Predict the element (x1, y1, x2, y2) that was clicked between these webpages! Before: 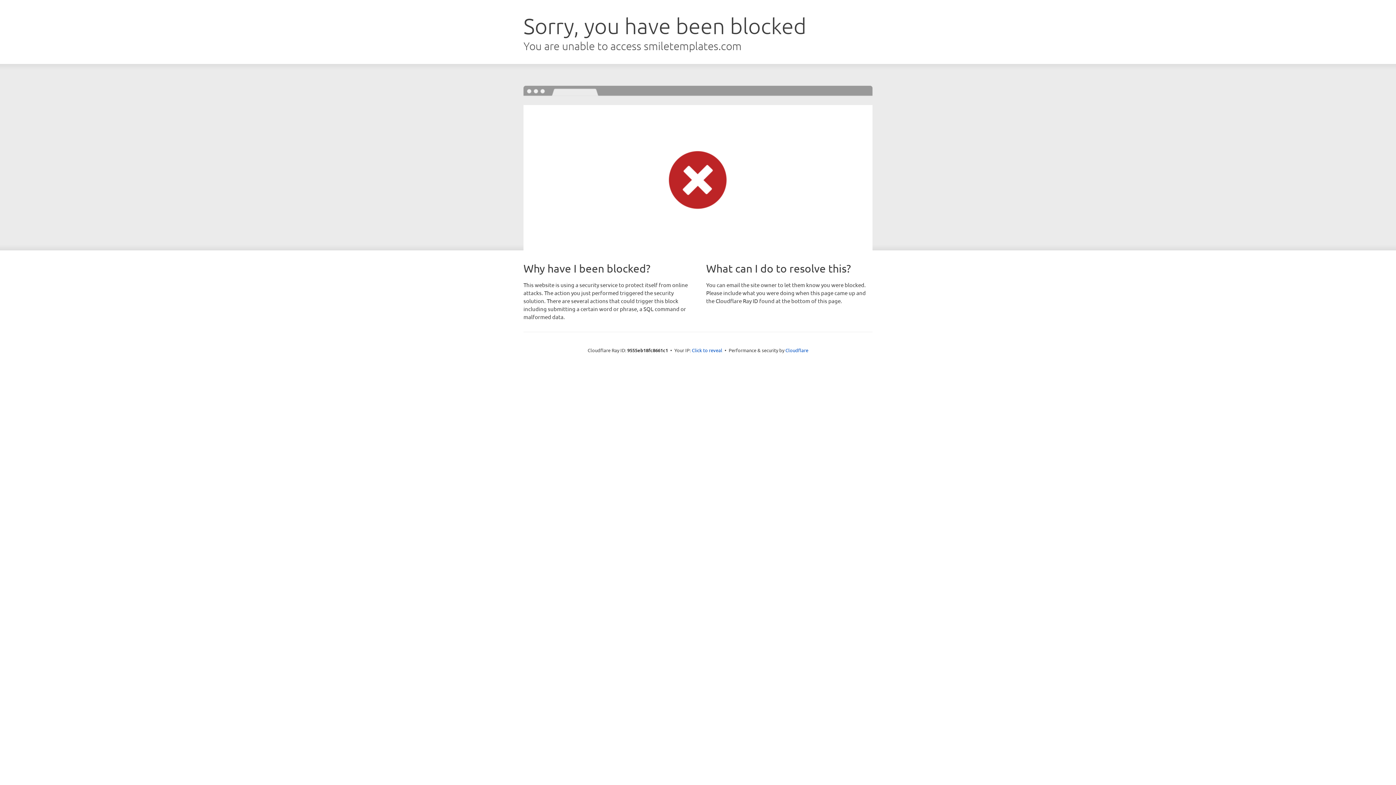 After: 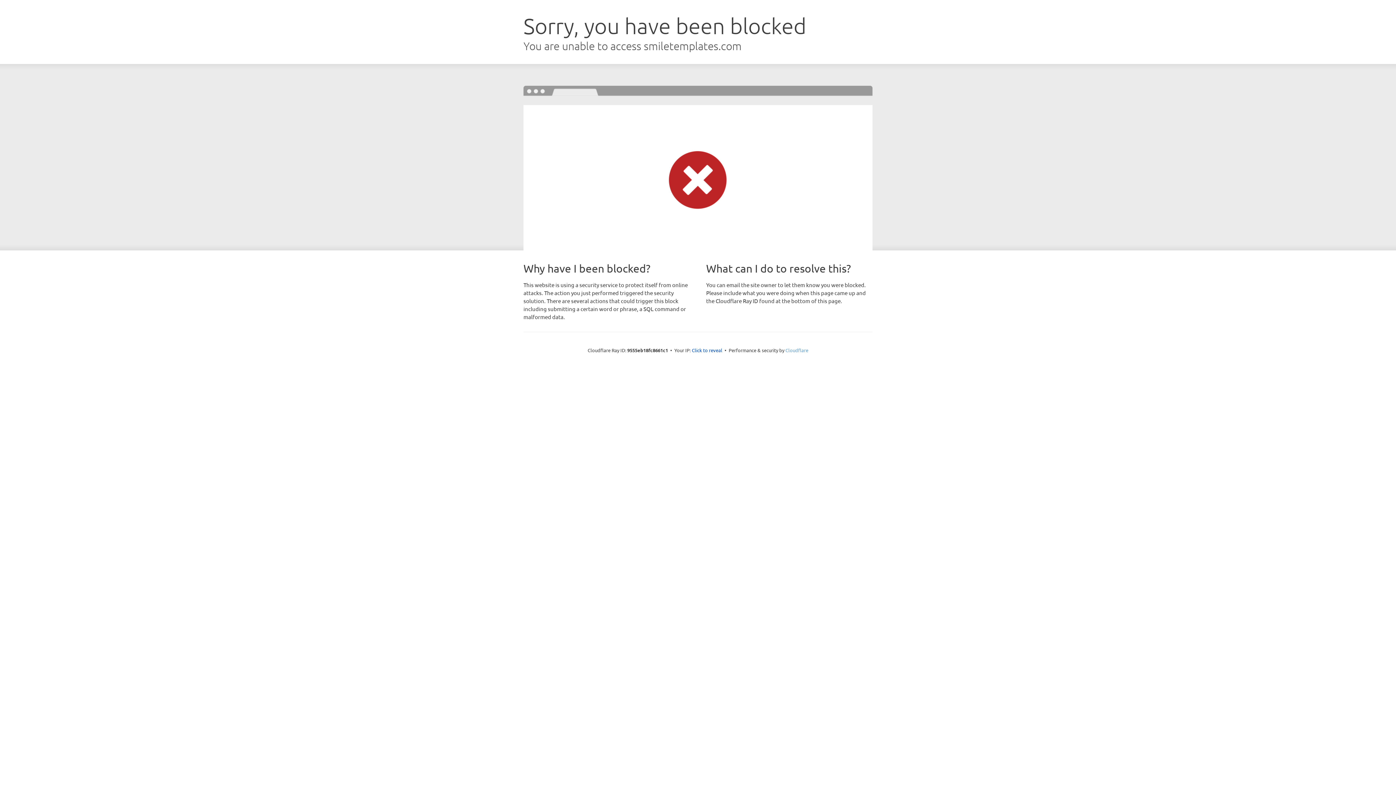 Action: bbox: (785, 347, 808, 353) label: Cloudflare